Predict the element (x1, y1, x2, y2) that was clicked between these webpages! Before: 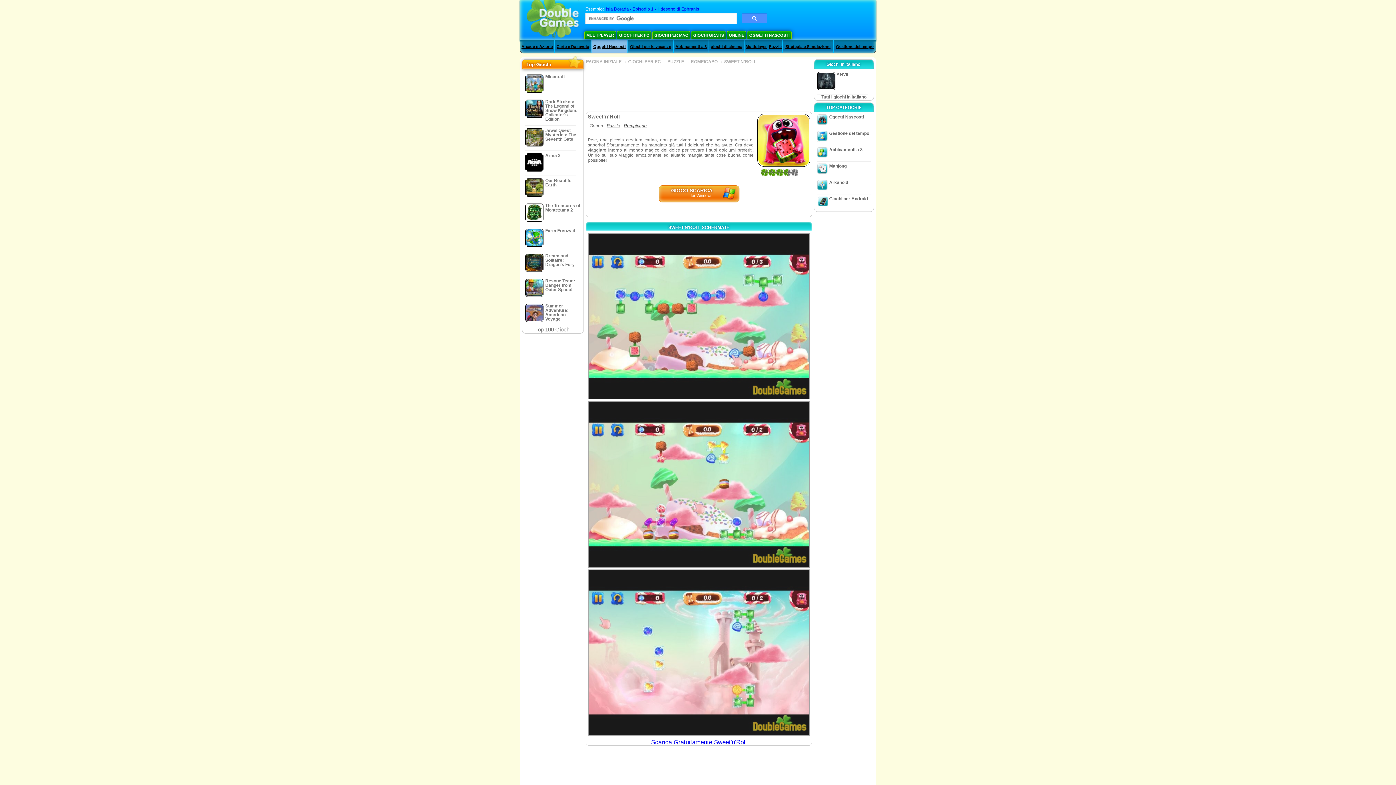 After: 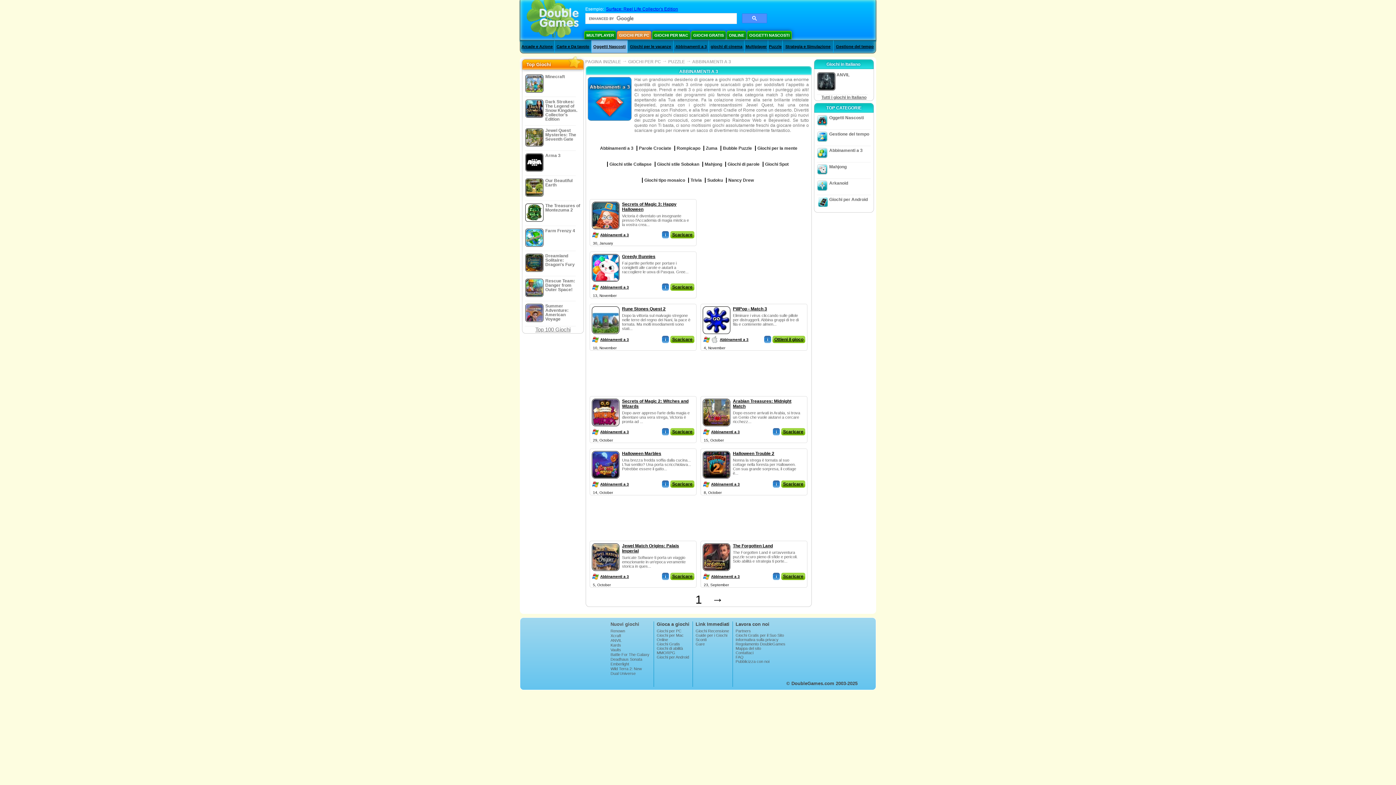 Action: bbox: (675, 44, 706, 48) label: Abbinamenti a 3